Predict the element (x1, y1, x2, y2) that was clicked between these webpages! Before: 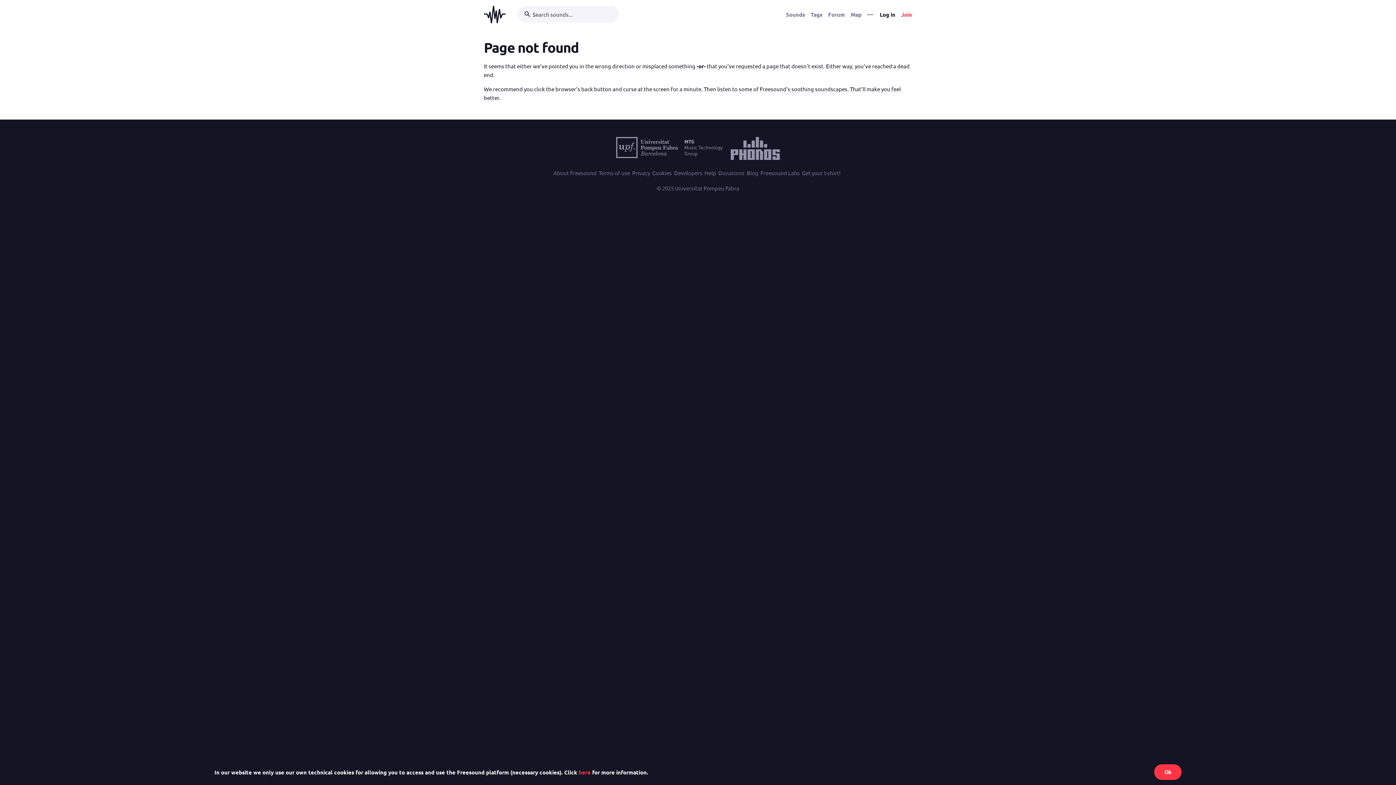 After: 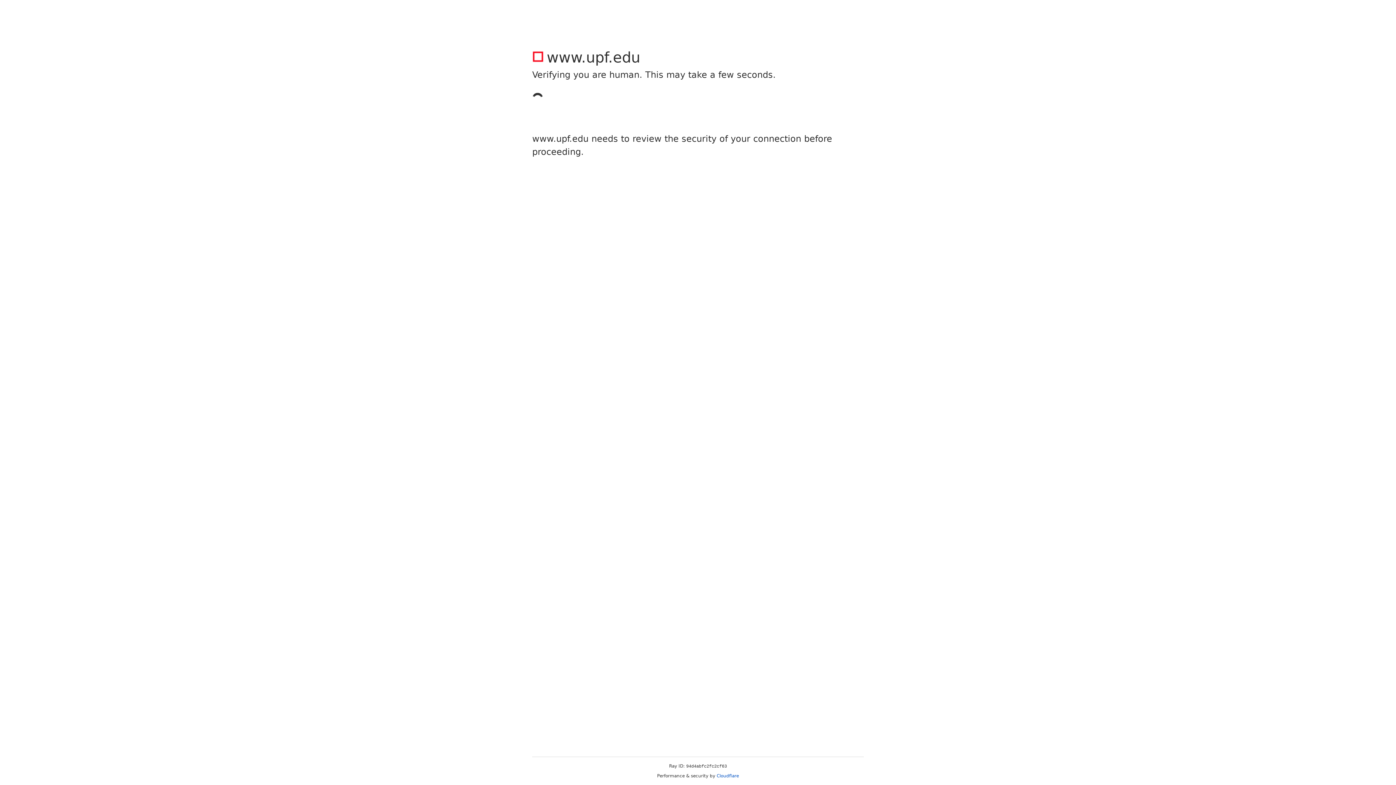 Action: bbox: (730, 154, 779, 160)